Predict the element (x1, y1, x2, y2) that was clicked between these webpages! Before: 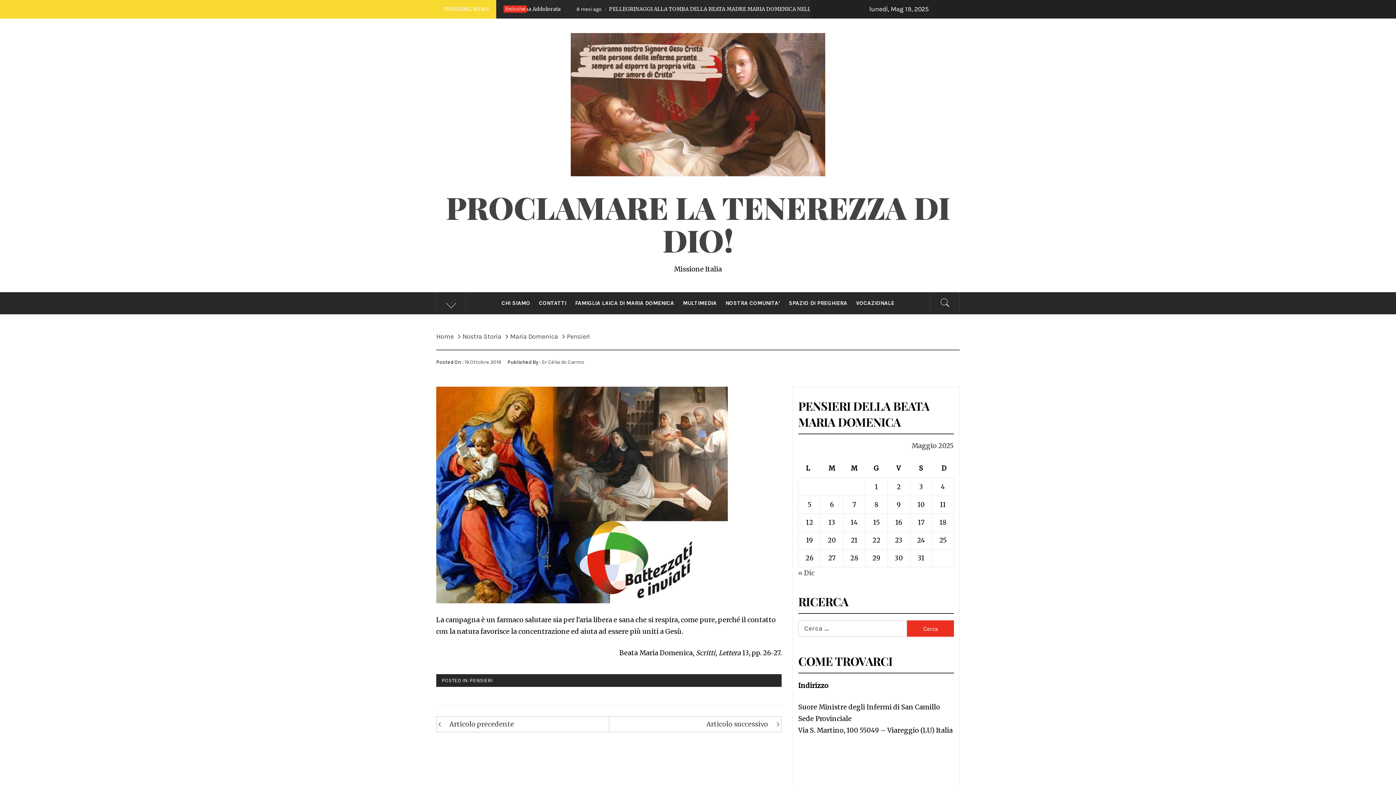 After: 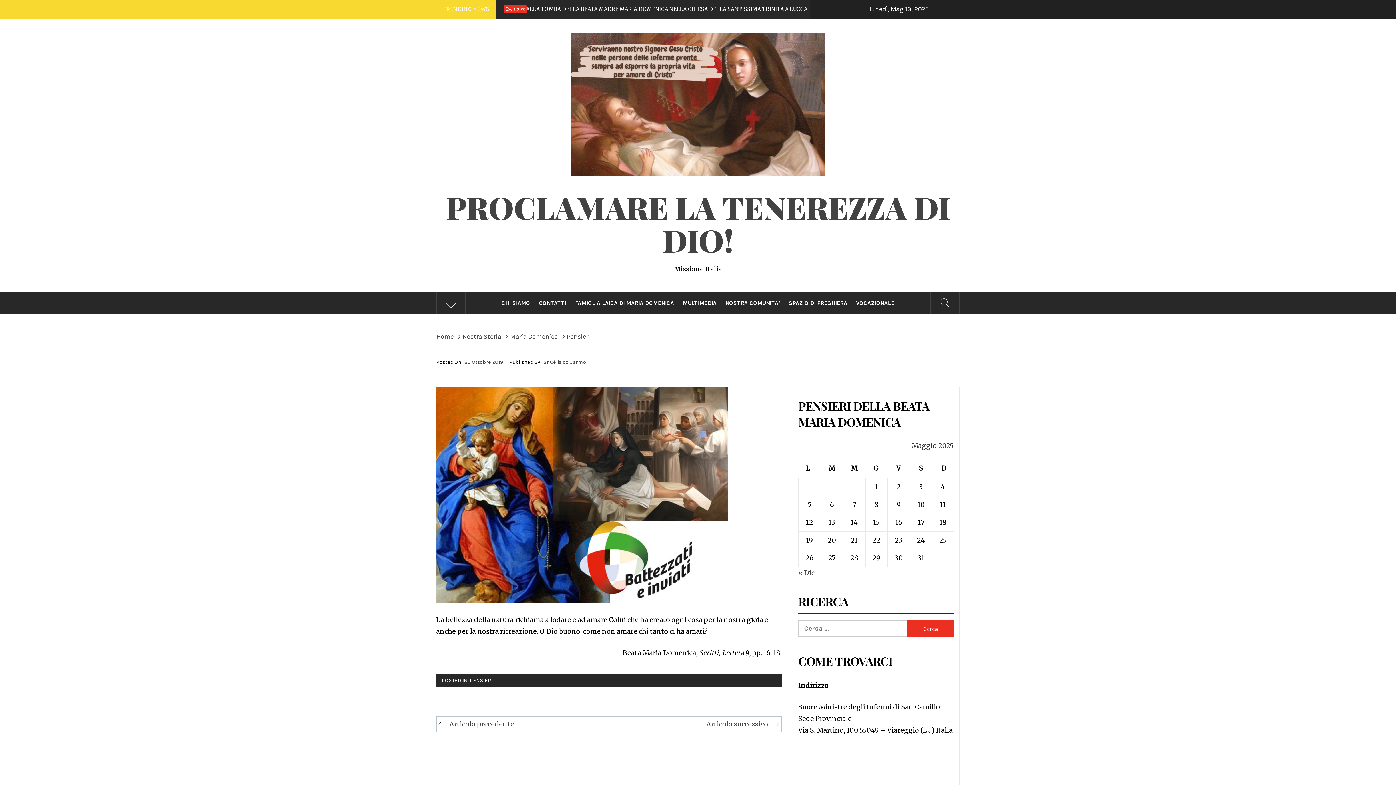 Action: bbox: (611, 718, 773, 730) label: Articolo successivo